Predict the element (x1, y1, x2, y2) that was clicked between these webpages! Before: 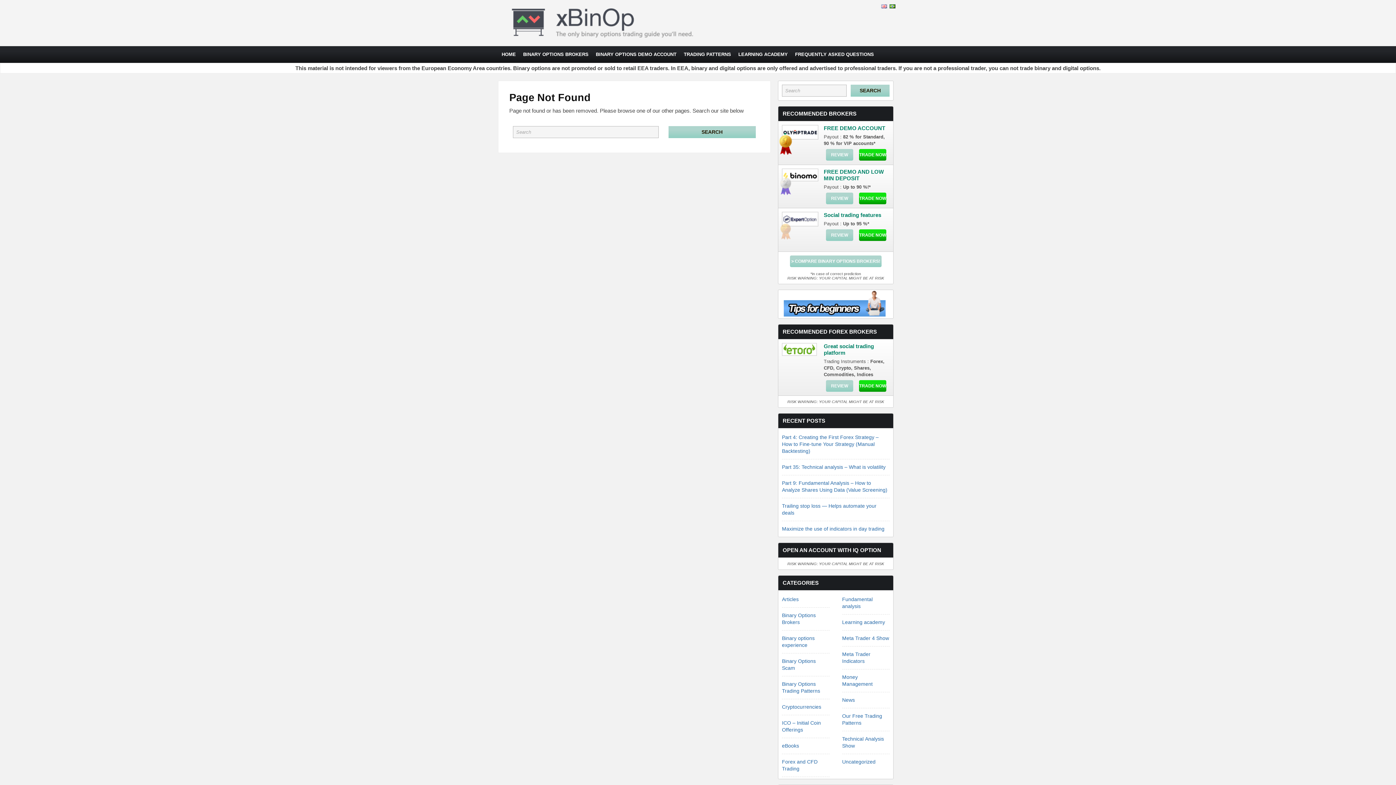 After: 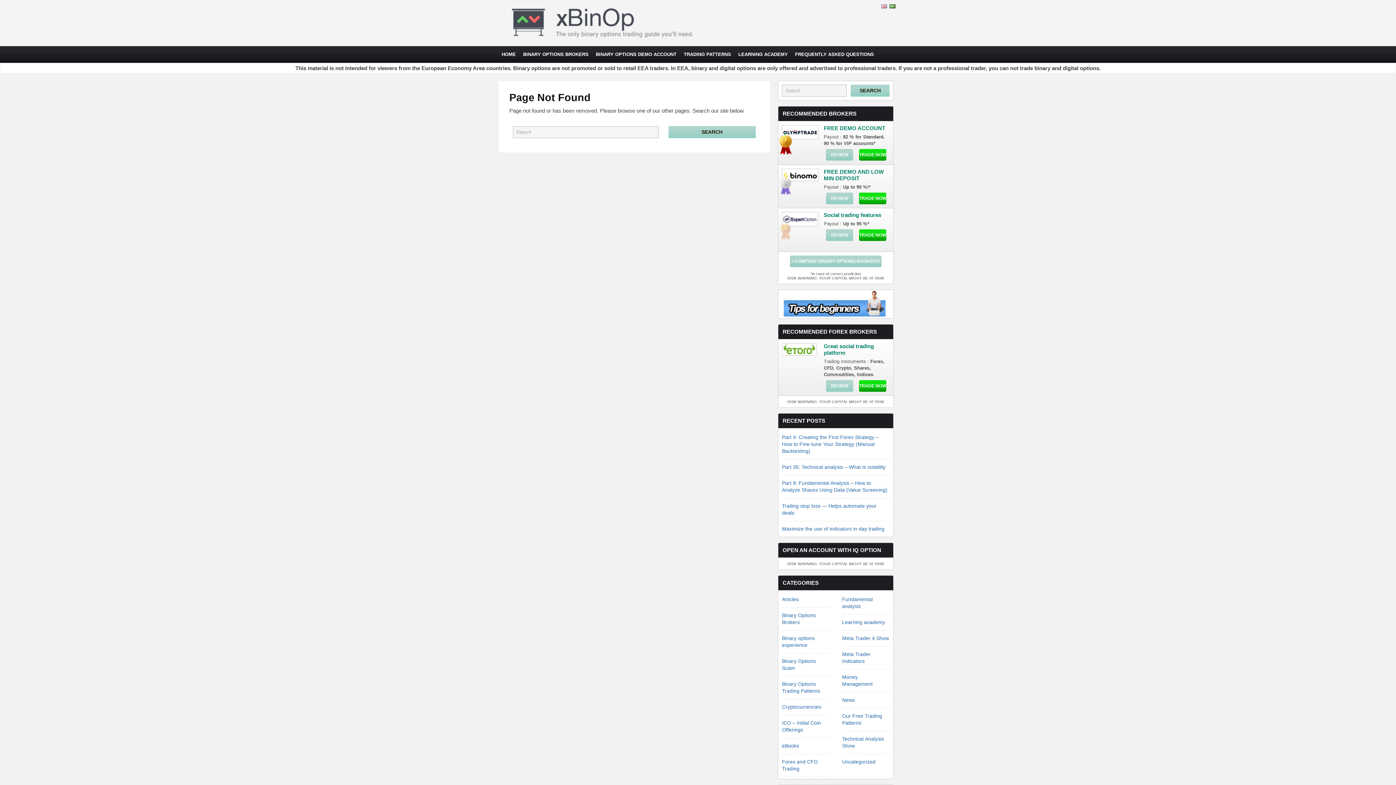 Action: bbox: (782, 343, 817, 356)